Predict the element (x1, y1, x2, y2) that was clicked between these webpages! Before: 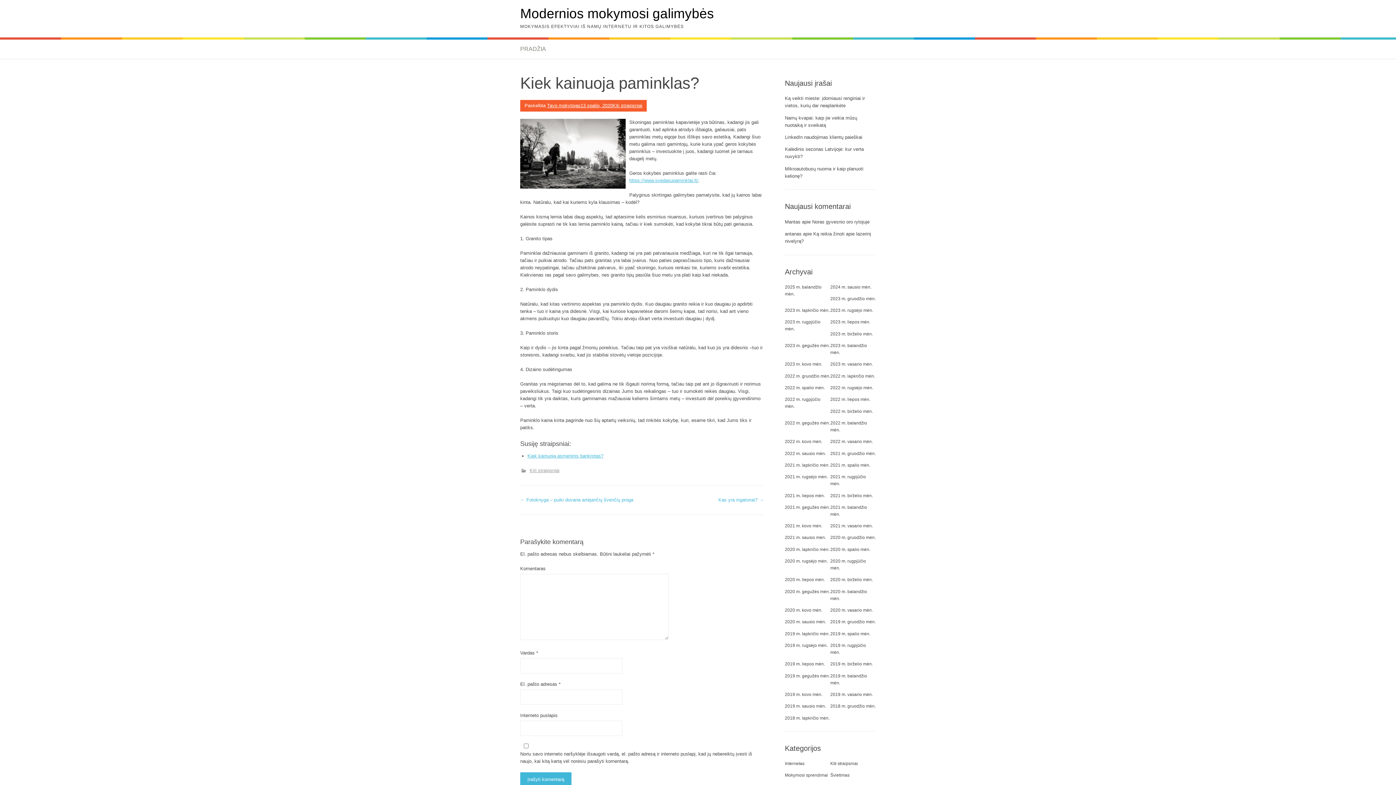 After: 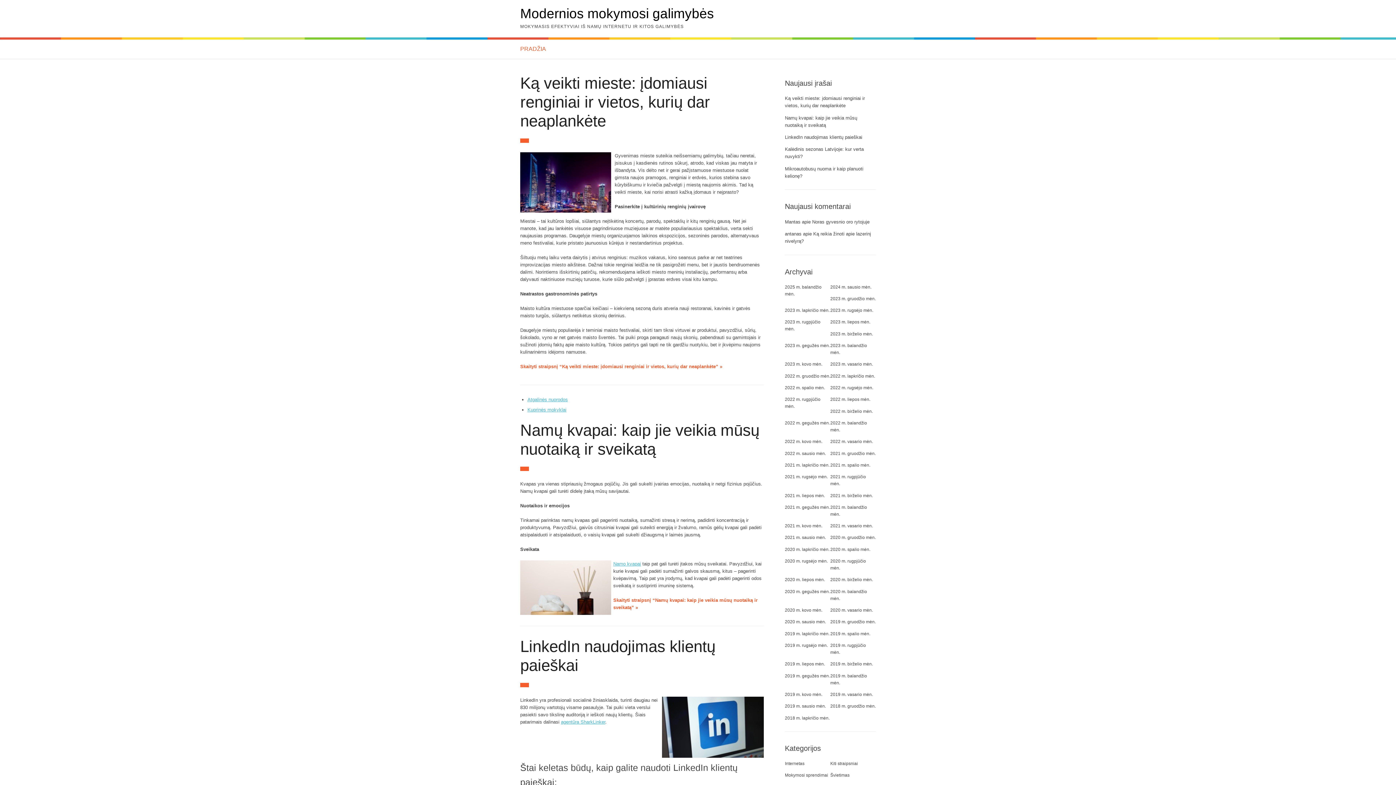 Action: label: Modernios mokymosi galimybės bbox: (520, 6, 714, 21)